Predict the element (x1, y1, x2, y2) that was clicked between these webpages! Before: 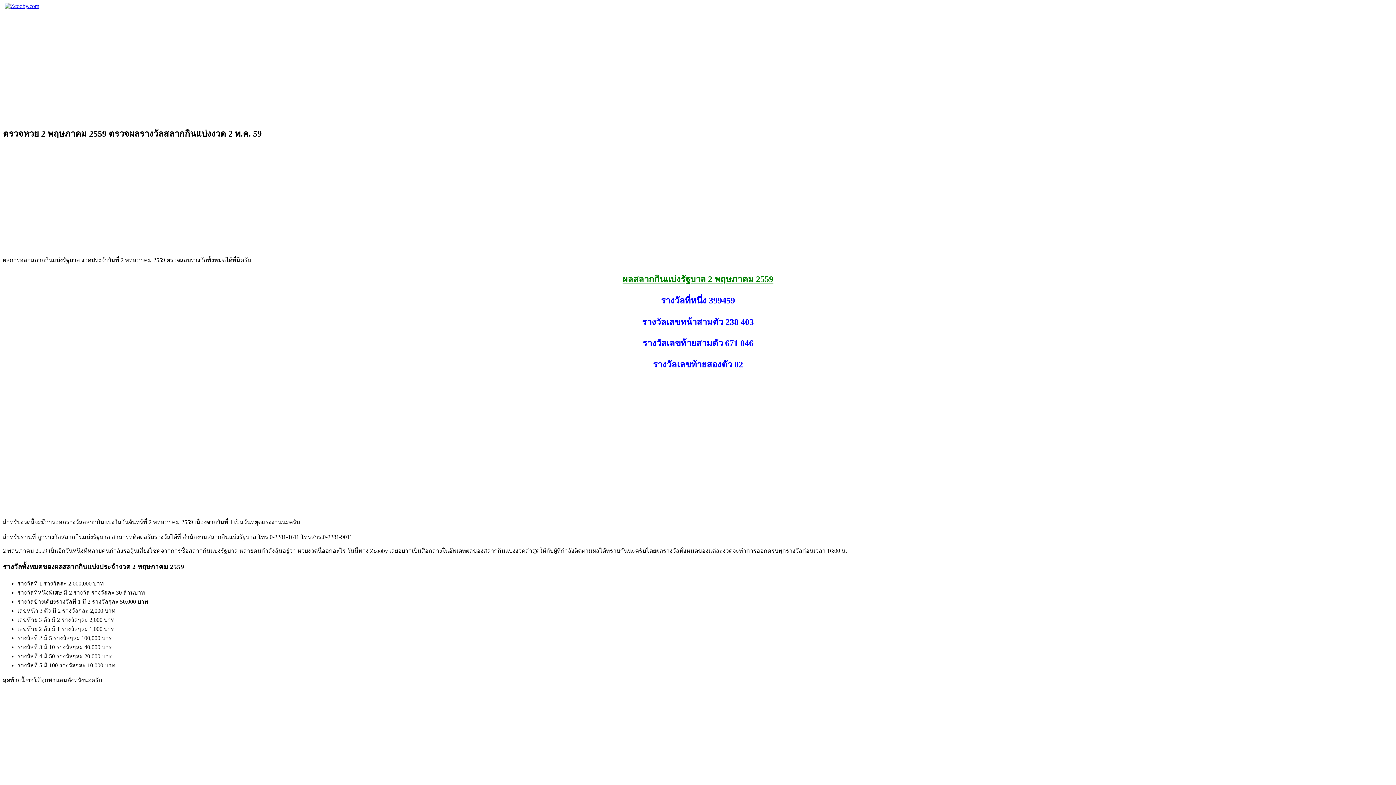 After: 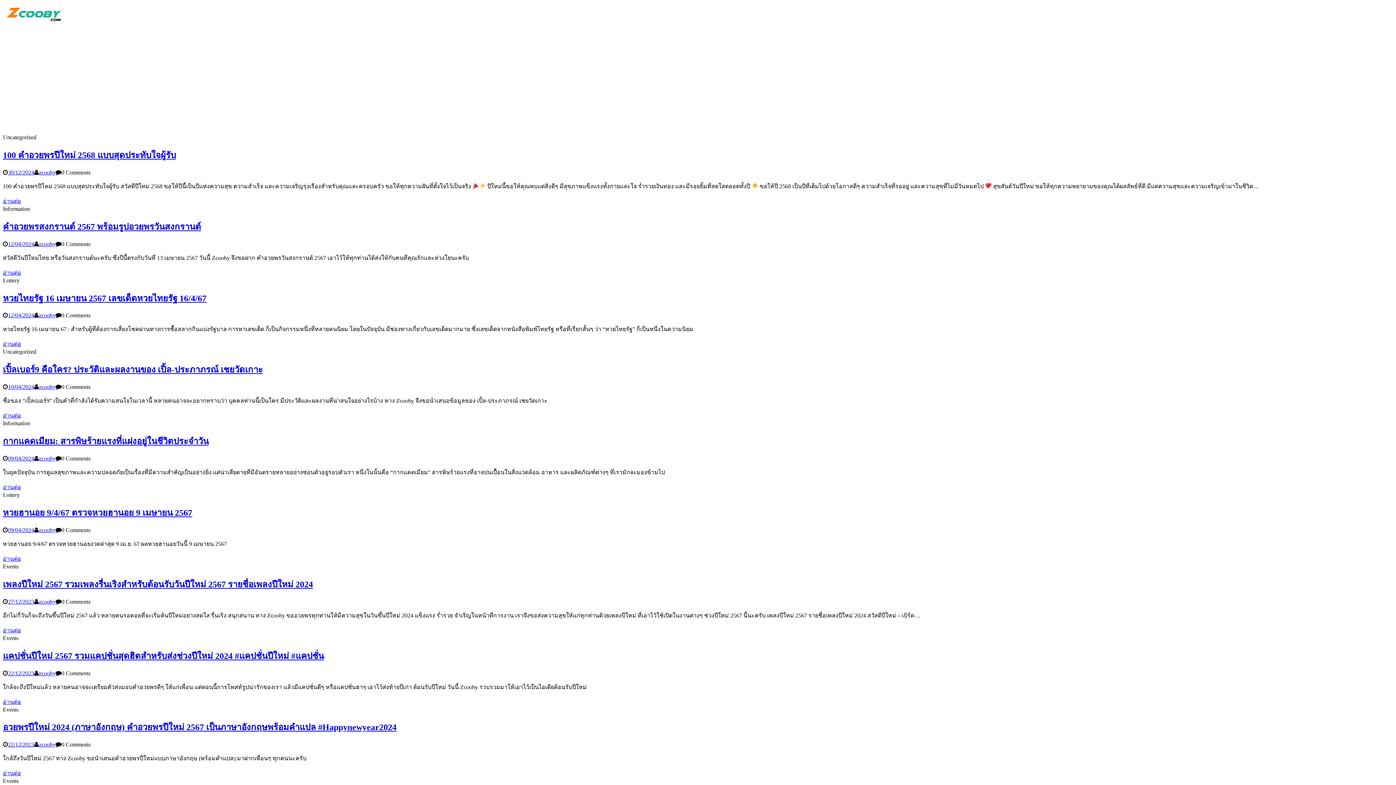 Action: bbox: (4, 2, 1391, 9)